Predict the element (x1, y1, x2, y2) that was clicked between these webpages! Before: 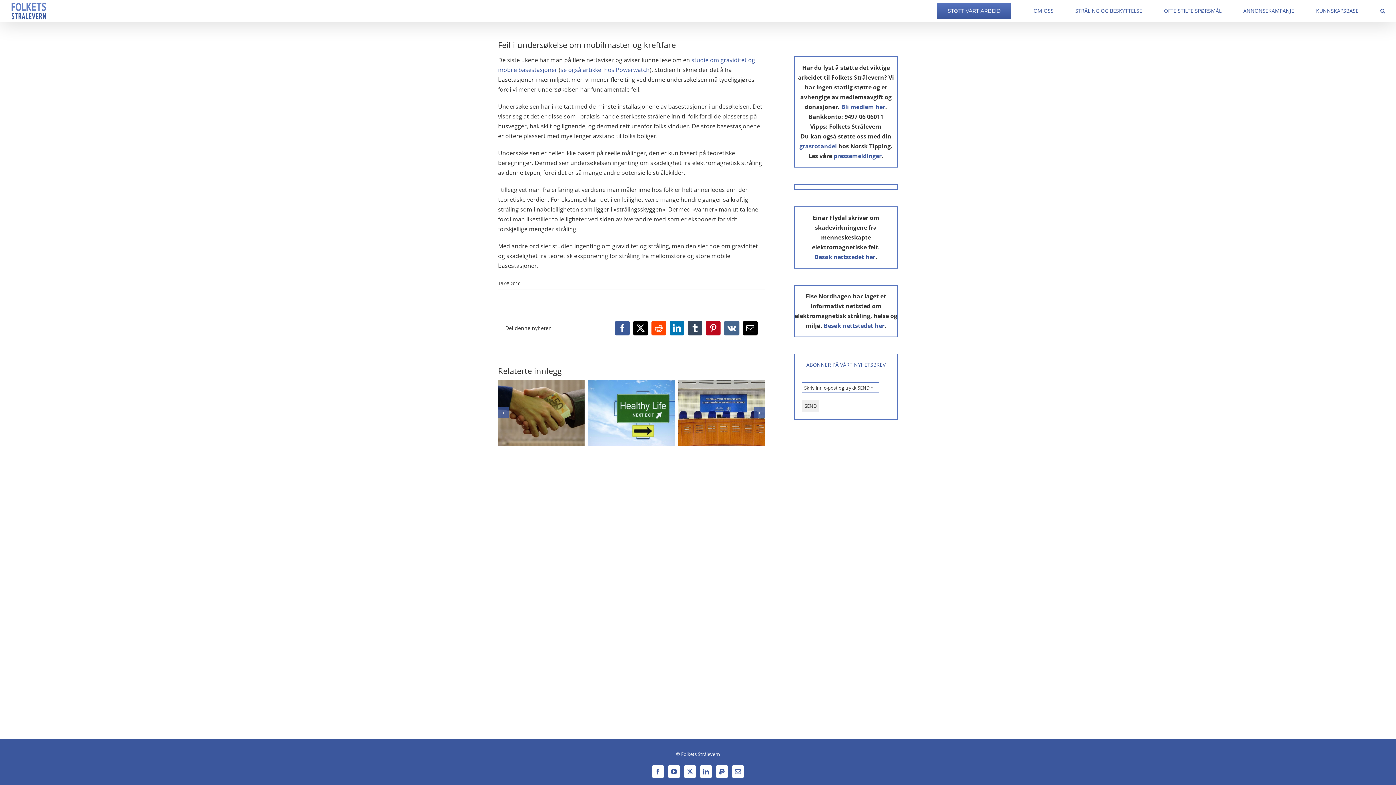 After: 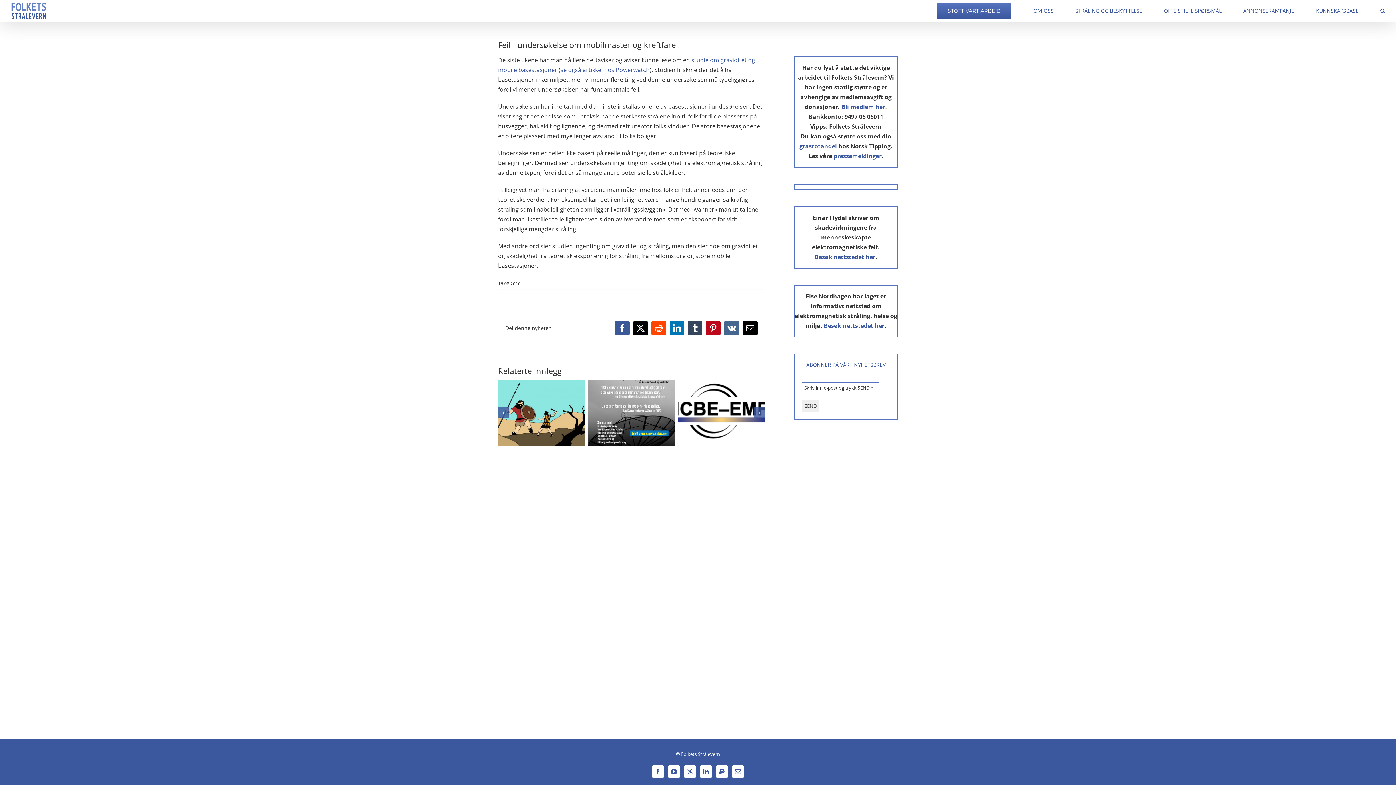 Action: label: se også artikkel hos Powerwatch bbox: (560, 65, 649, 73)